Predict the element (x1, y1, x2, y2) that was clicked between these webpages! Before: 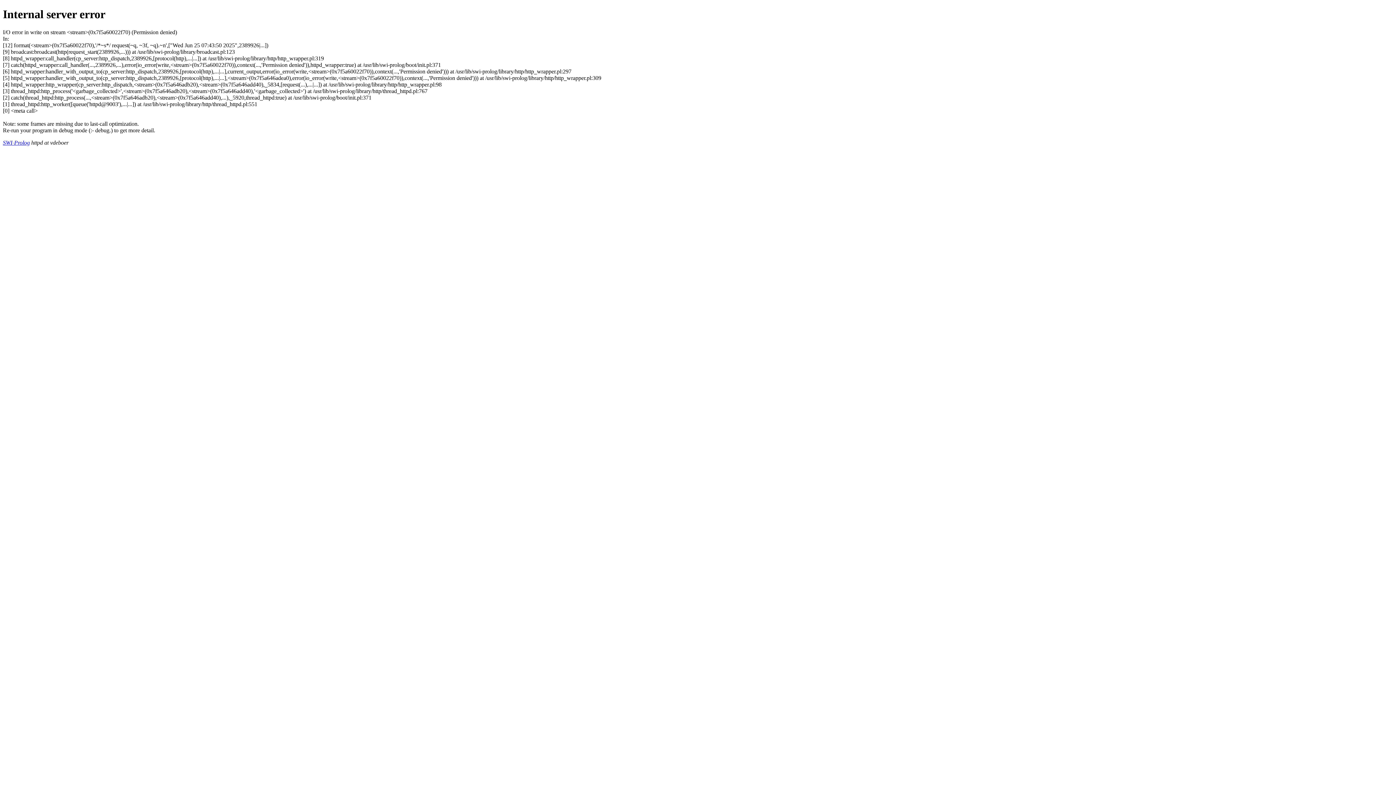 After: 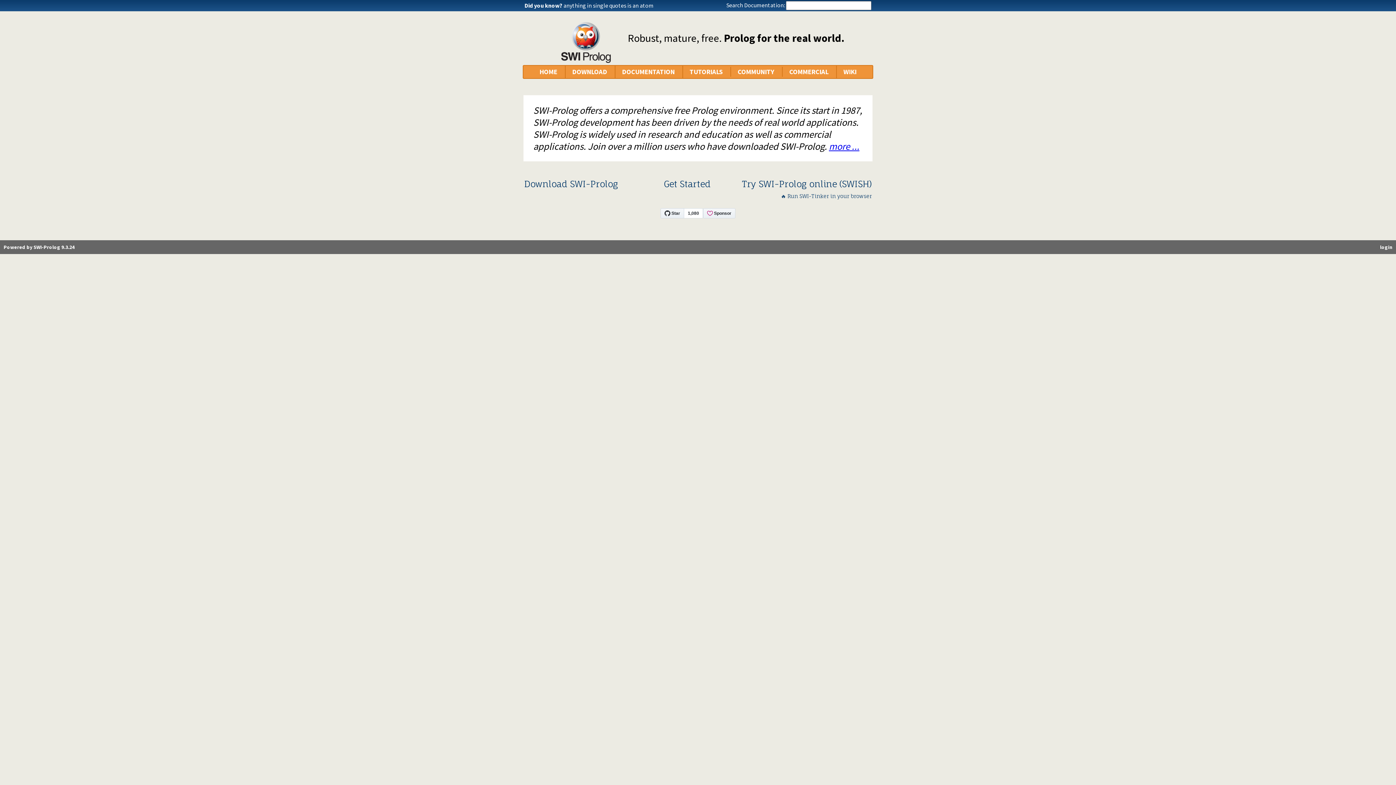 Action: bbox: (2, 139, 29, 145) label: SWI-Prolog